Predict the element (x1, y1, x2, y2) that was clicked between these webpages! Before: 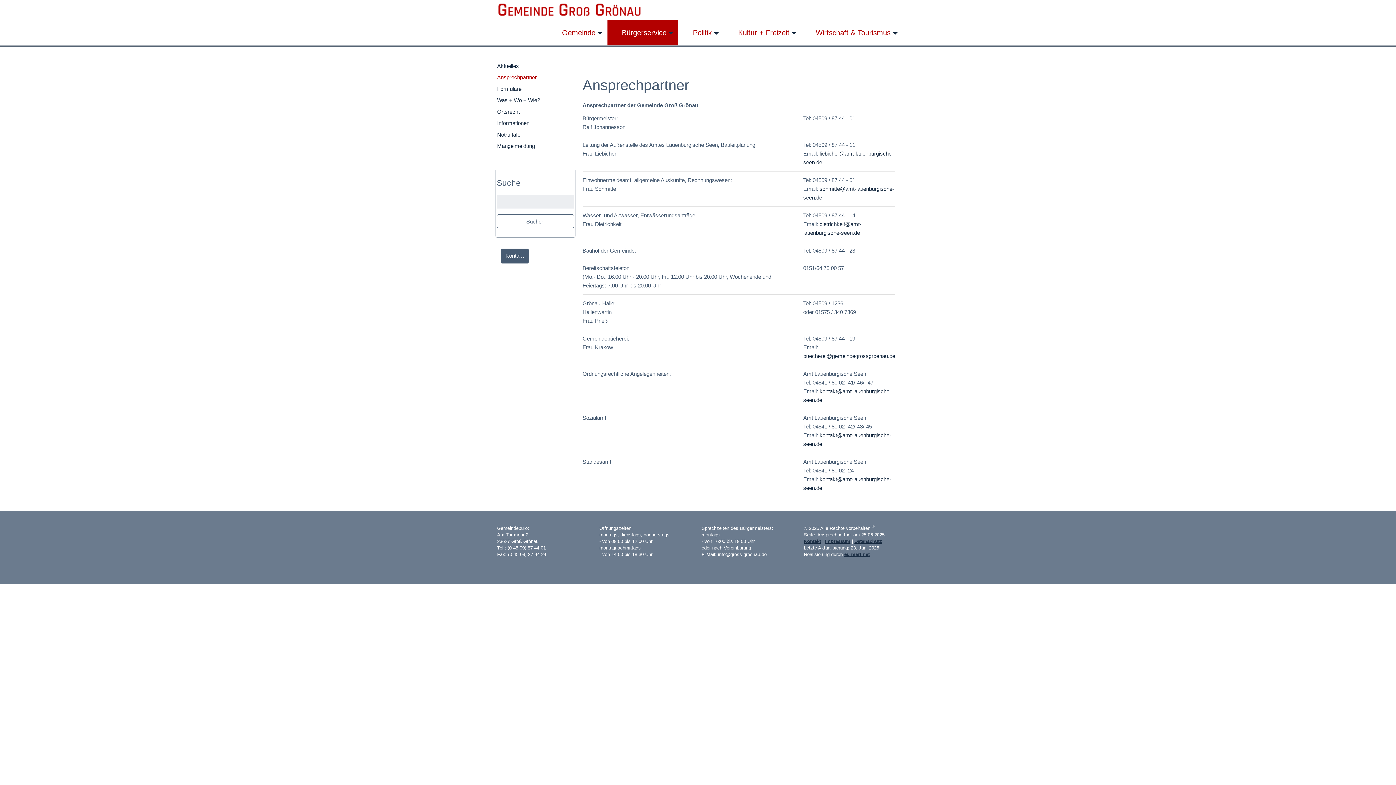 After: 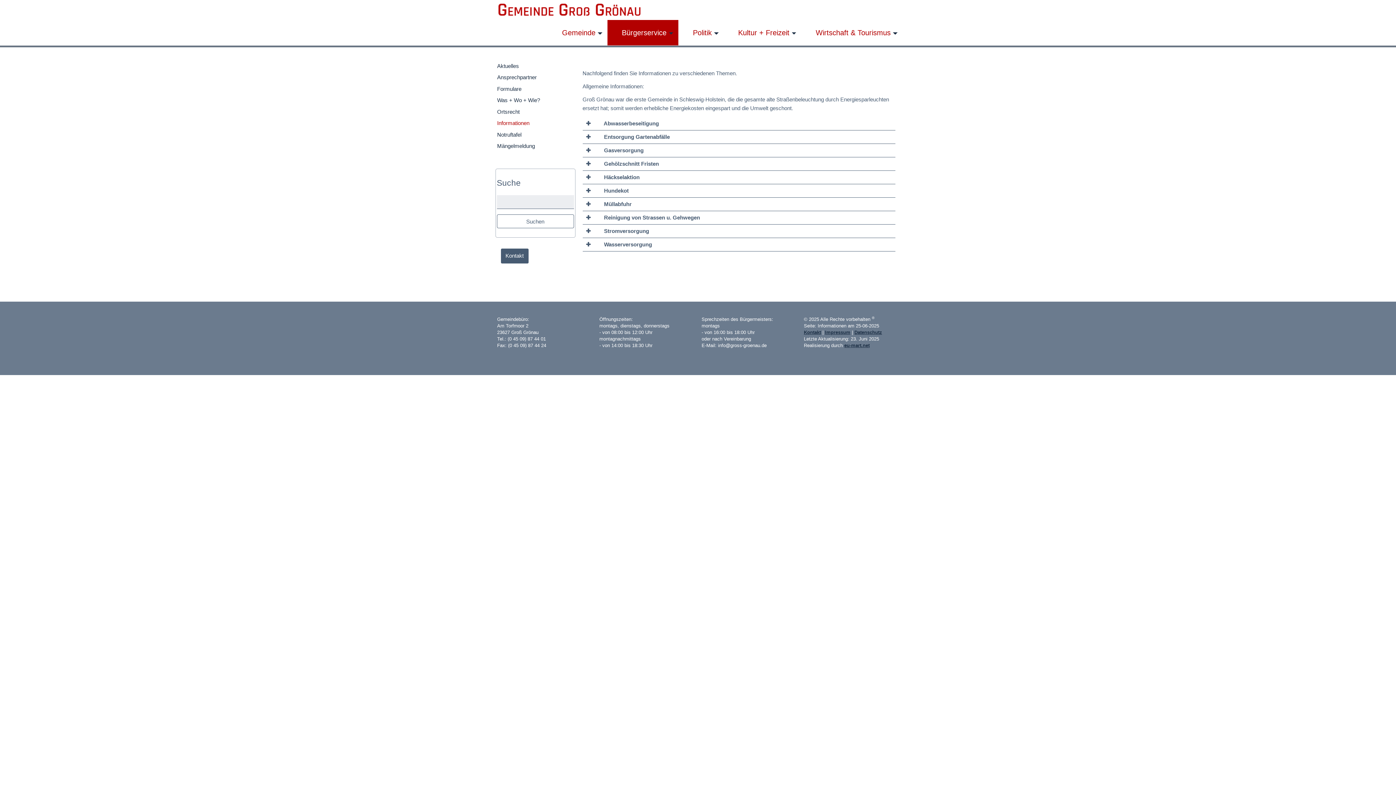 Action: label: Informationen bbox: (497, 120, 529, 126)